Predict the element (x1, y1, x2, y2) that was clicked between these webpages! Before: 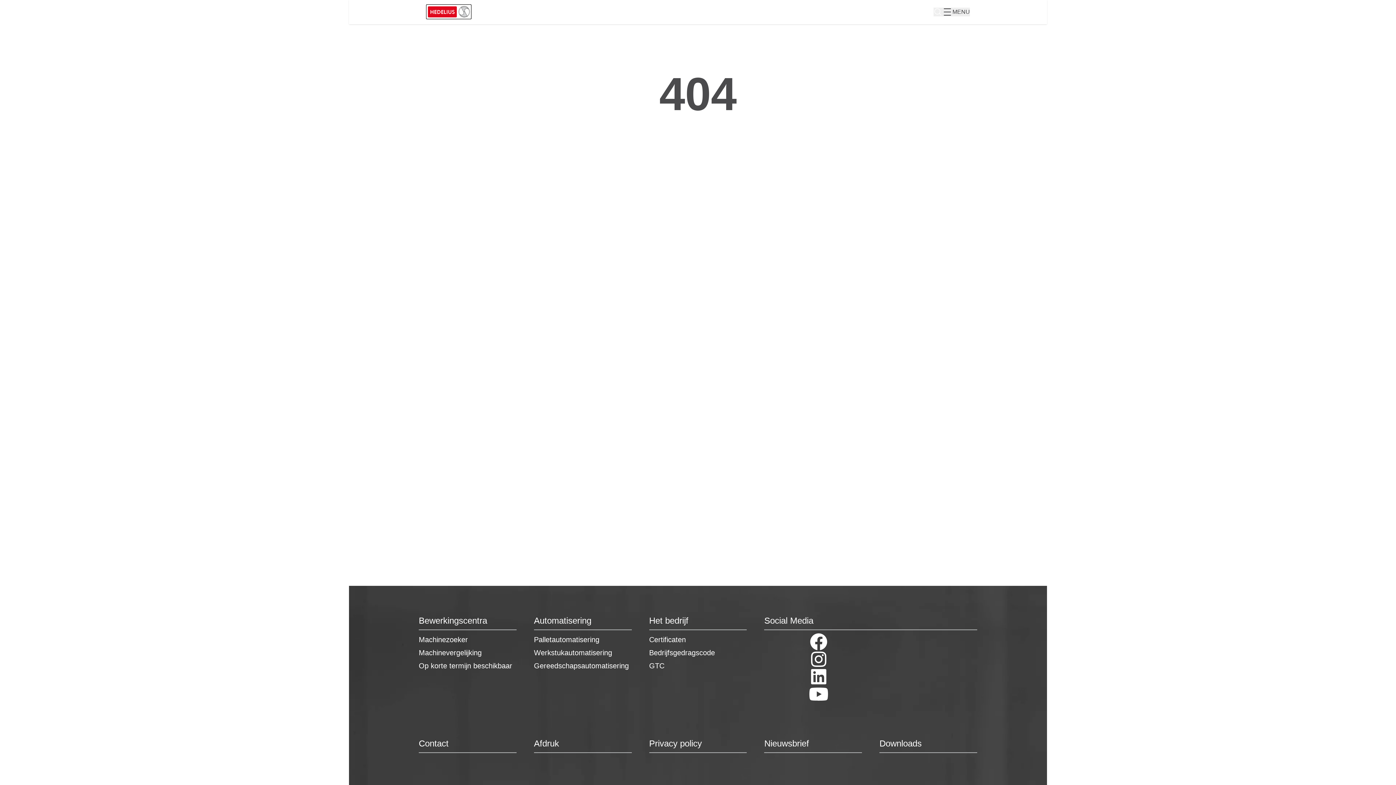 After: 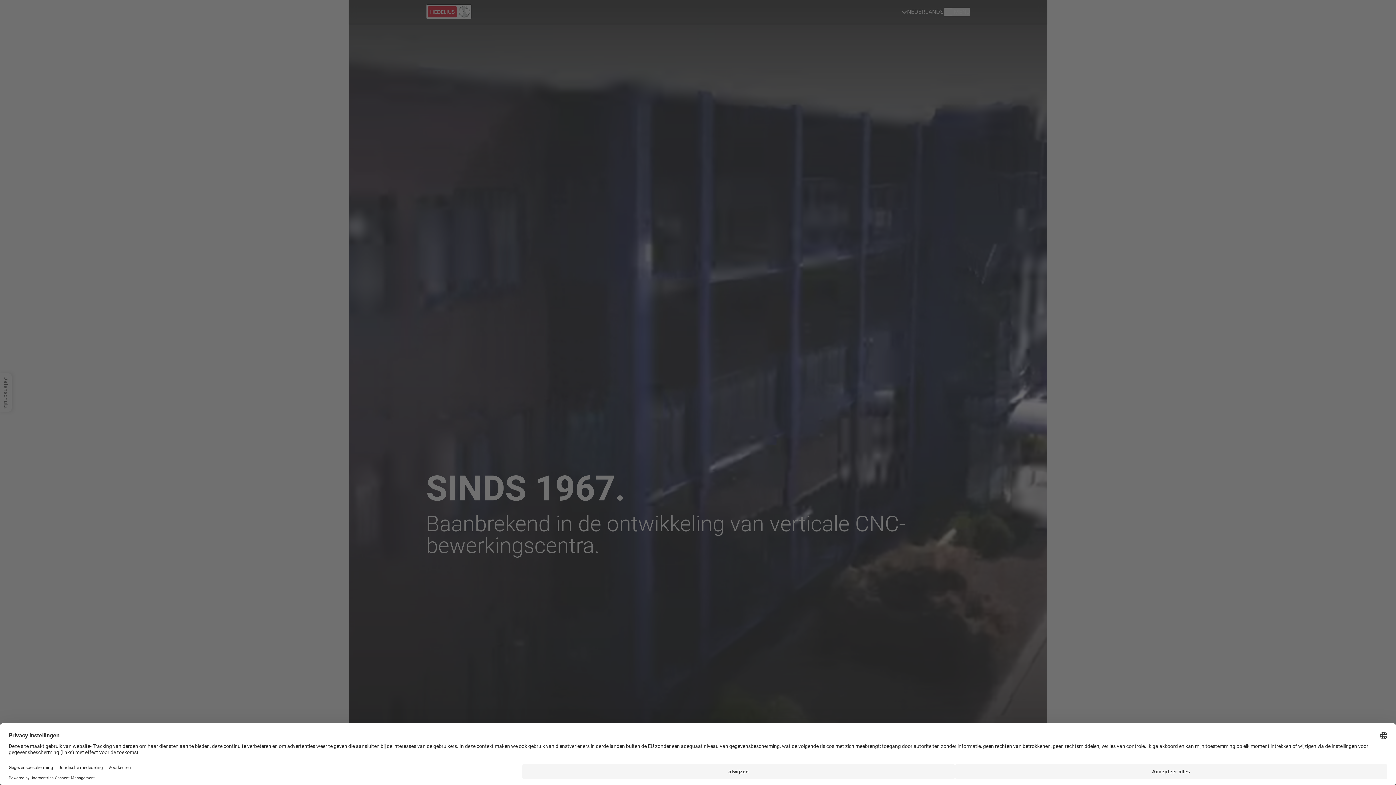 Action: bbox: (649, 615, 747, 630) label: Het bedrijf